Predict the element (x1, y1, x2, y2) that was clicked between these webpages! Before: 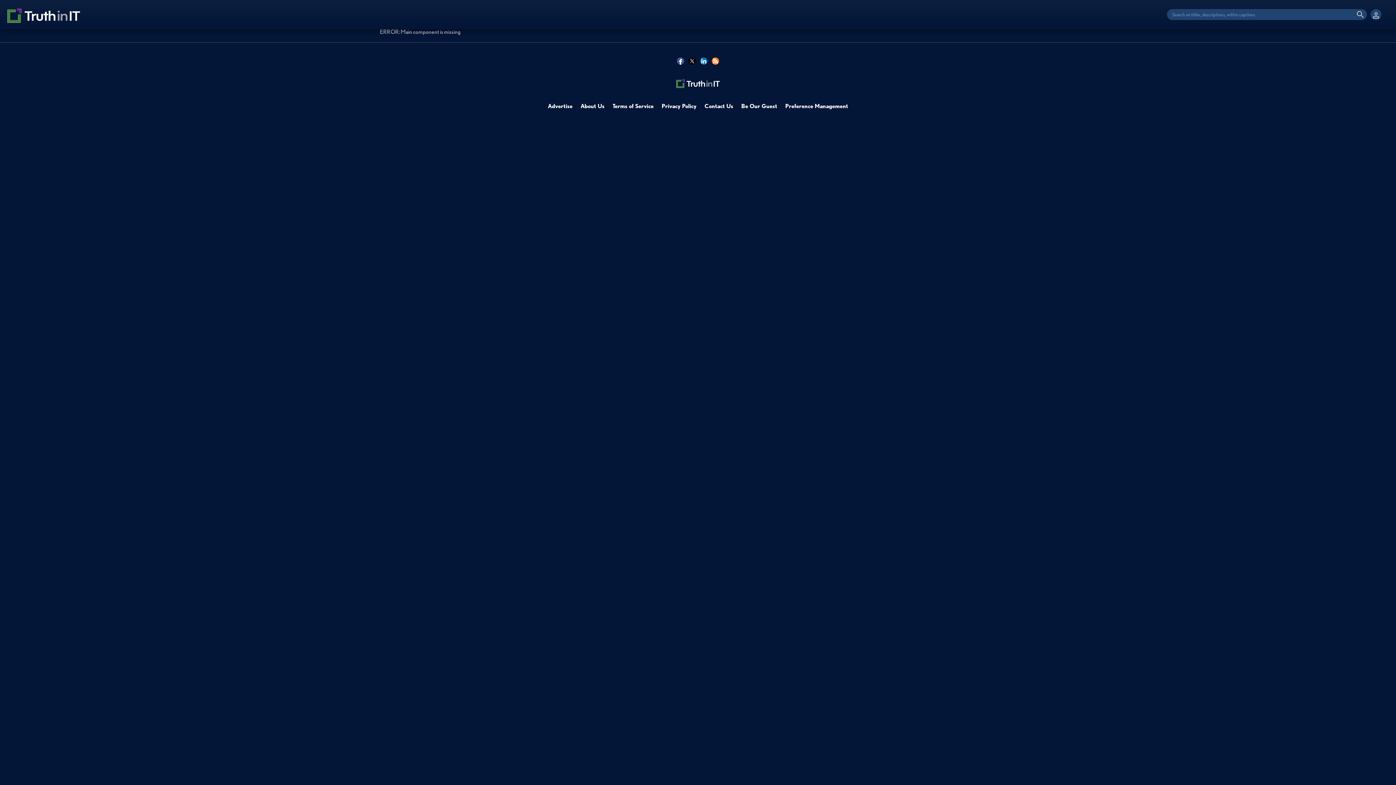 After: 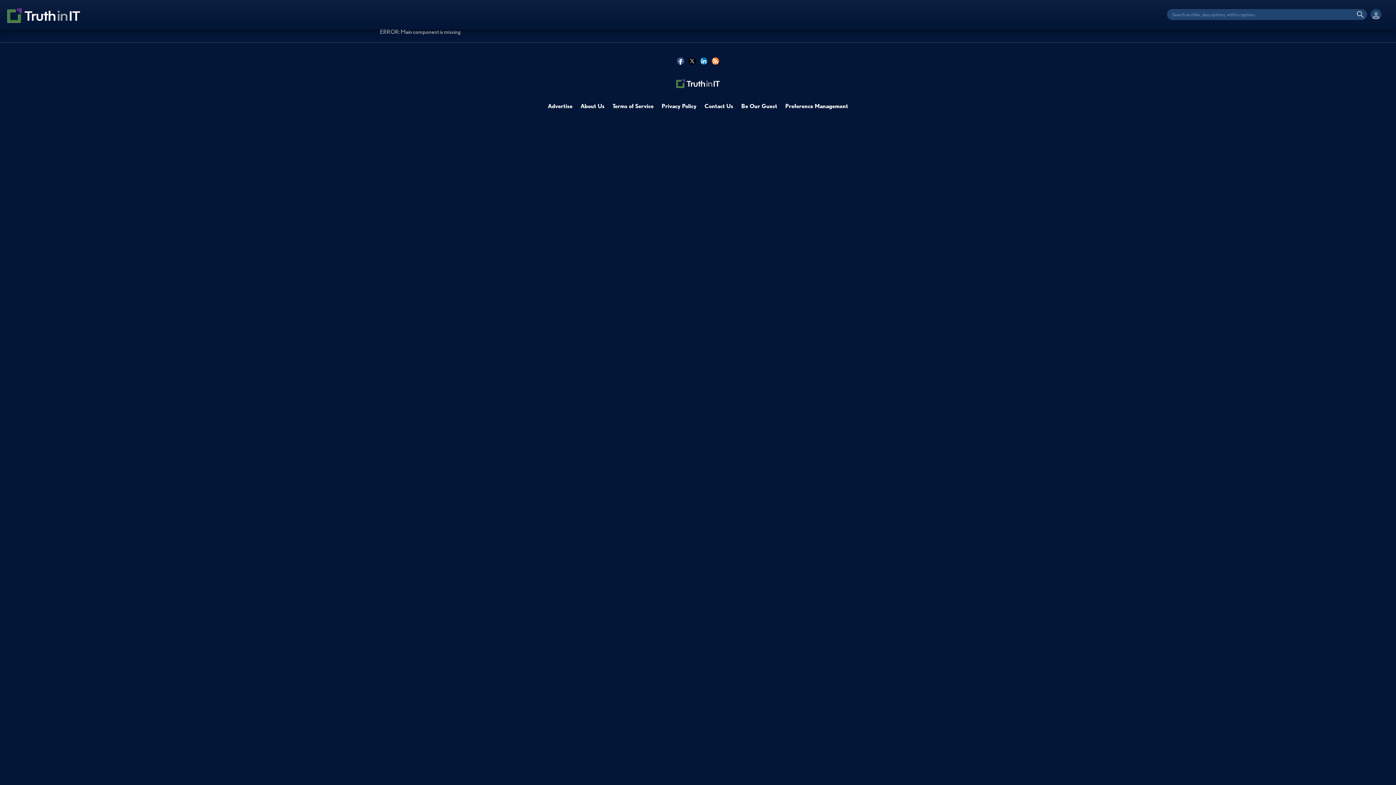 Action: bbox: (704, 102, 733, 109) label: Contact Us